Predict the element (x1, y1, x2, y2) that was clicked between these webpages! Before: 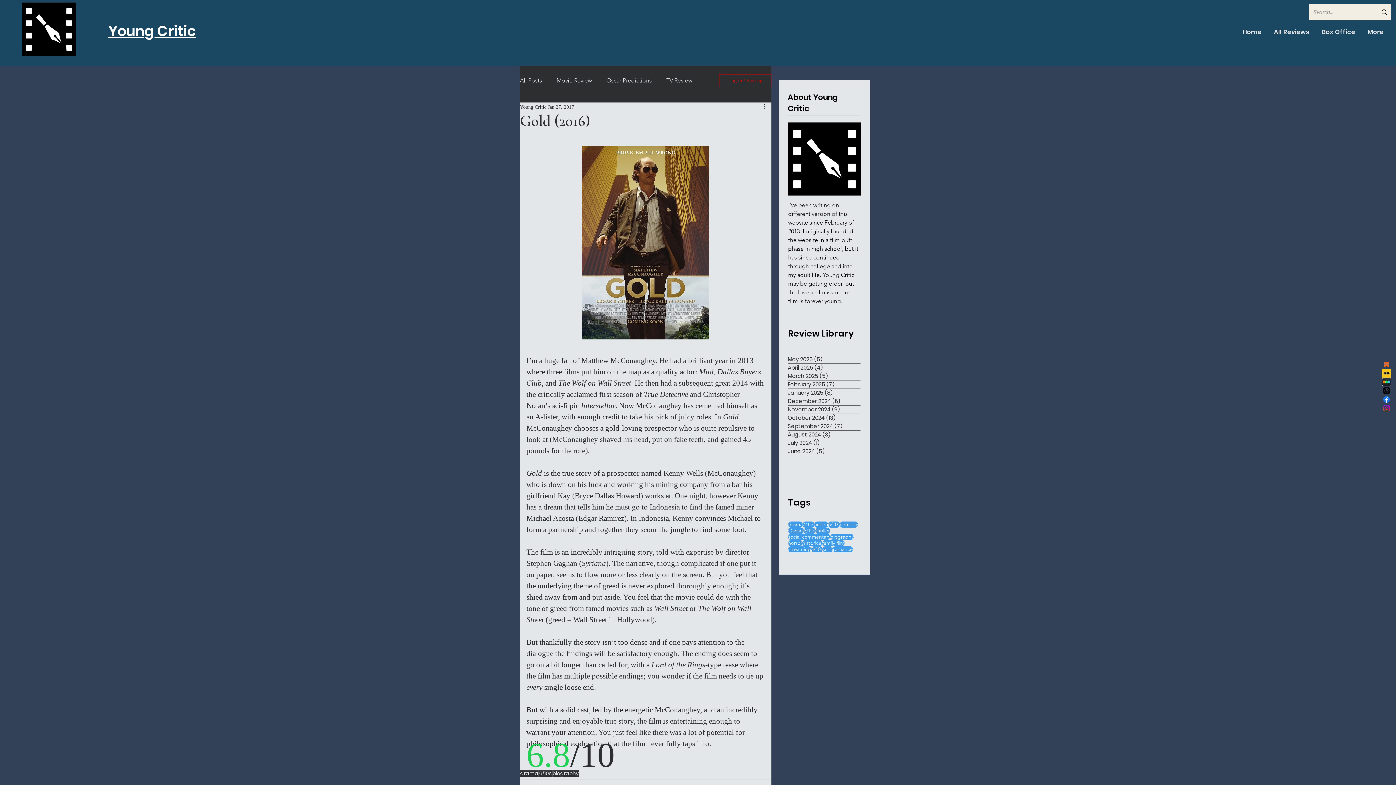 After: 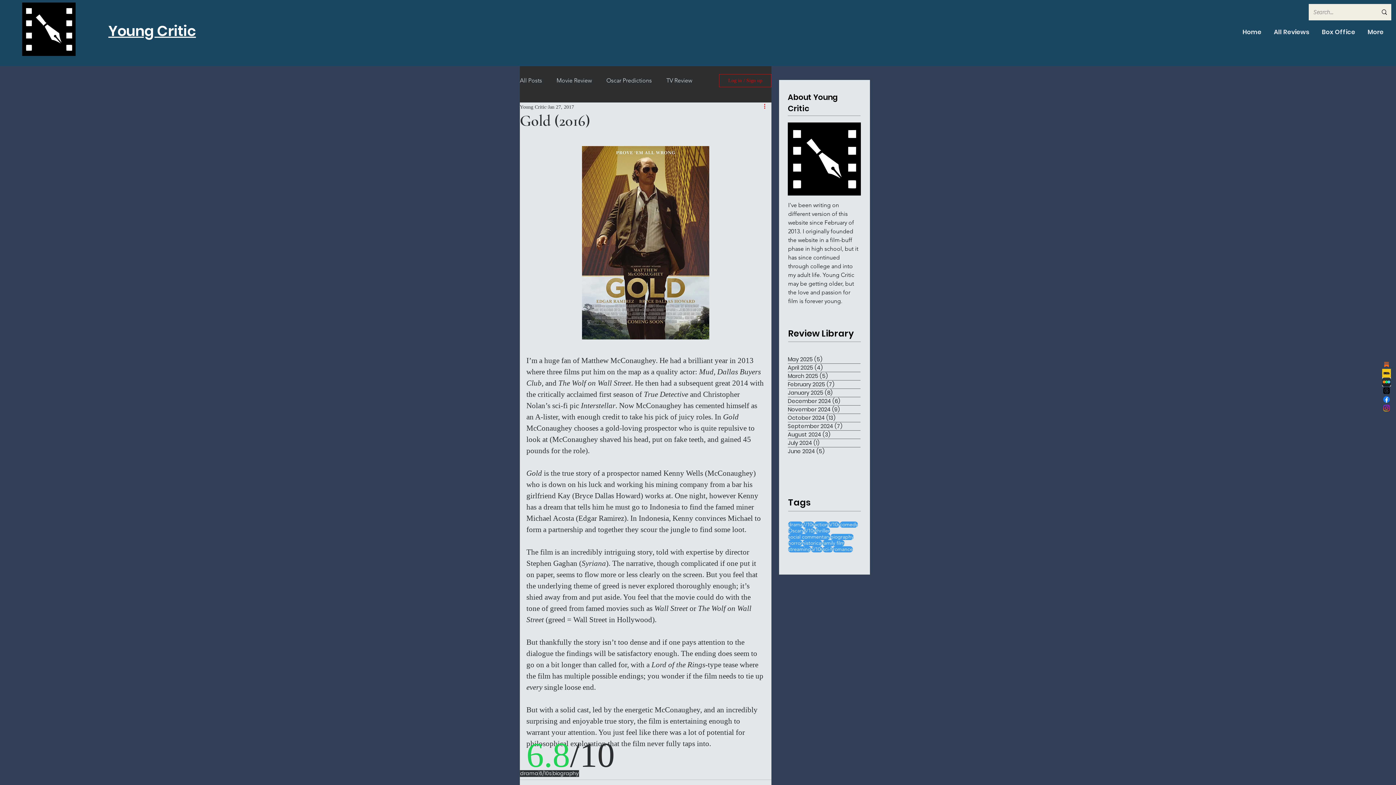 Action: bbox: (762, 102, 771, 111) label: More actions